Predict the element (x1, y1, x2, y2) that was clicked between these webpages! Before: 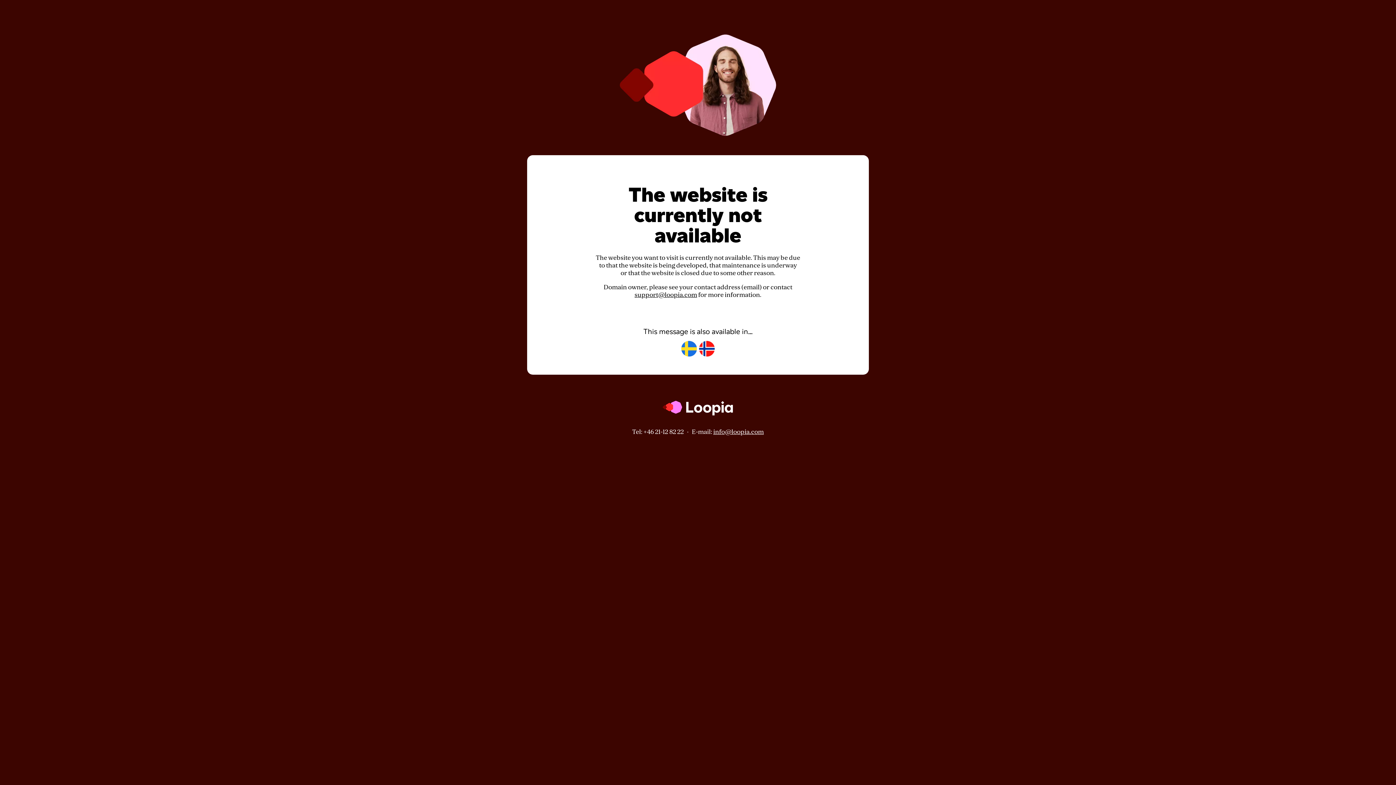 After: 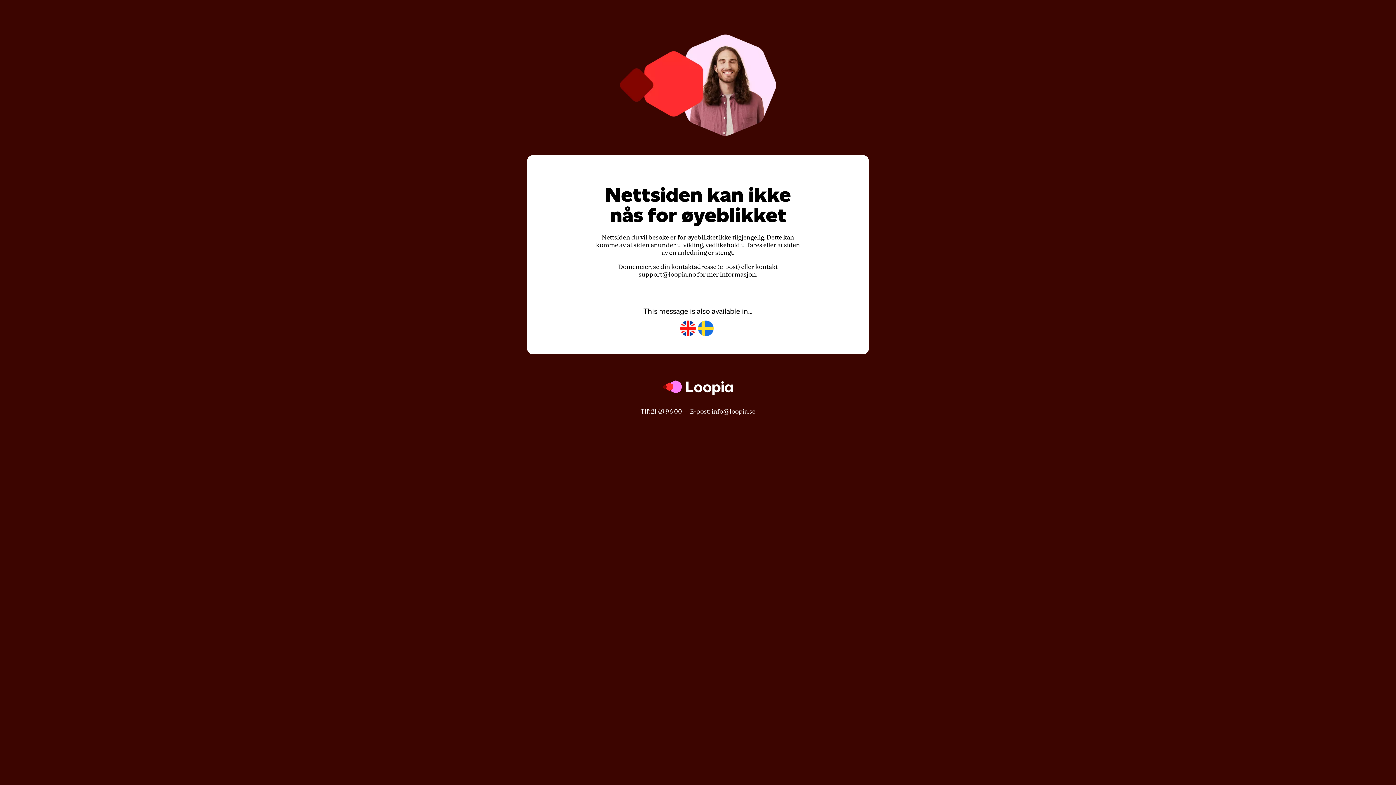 Action: bbox: (699, 341, 714, 357)